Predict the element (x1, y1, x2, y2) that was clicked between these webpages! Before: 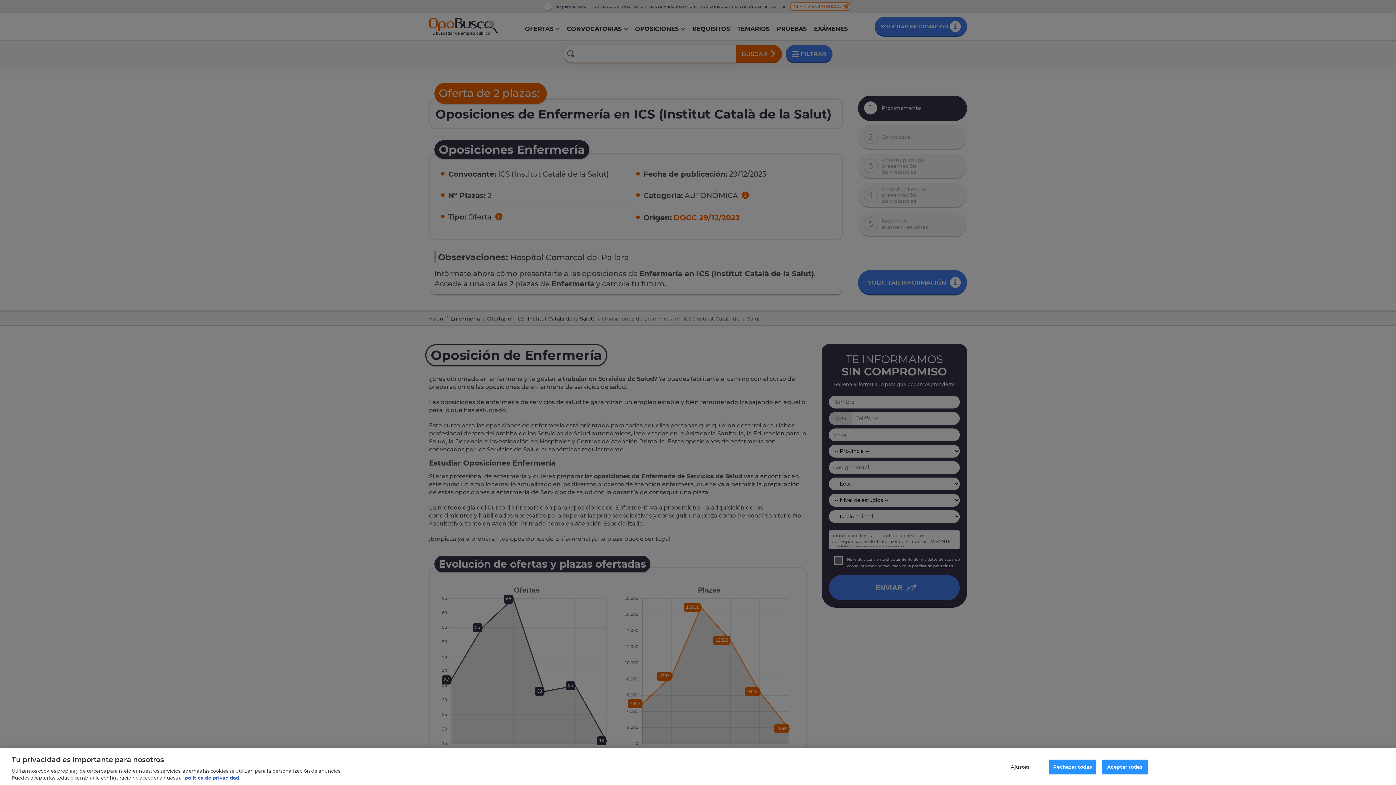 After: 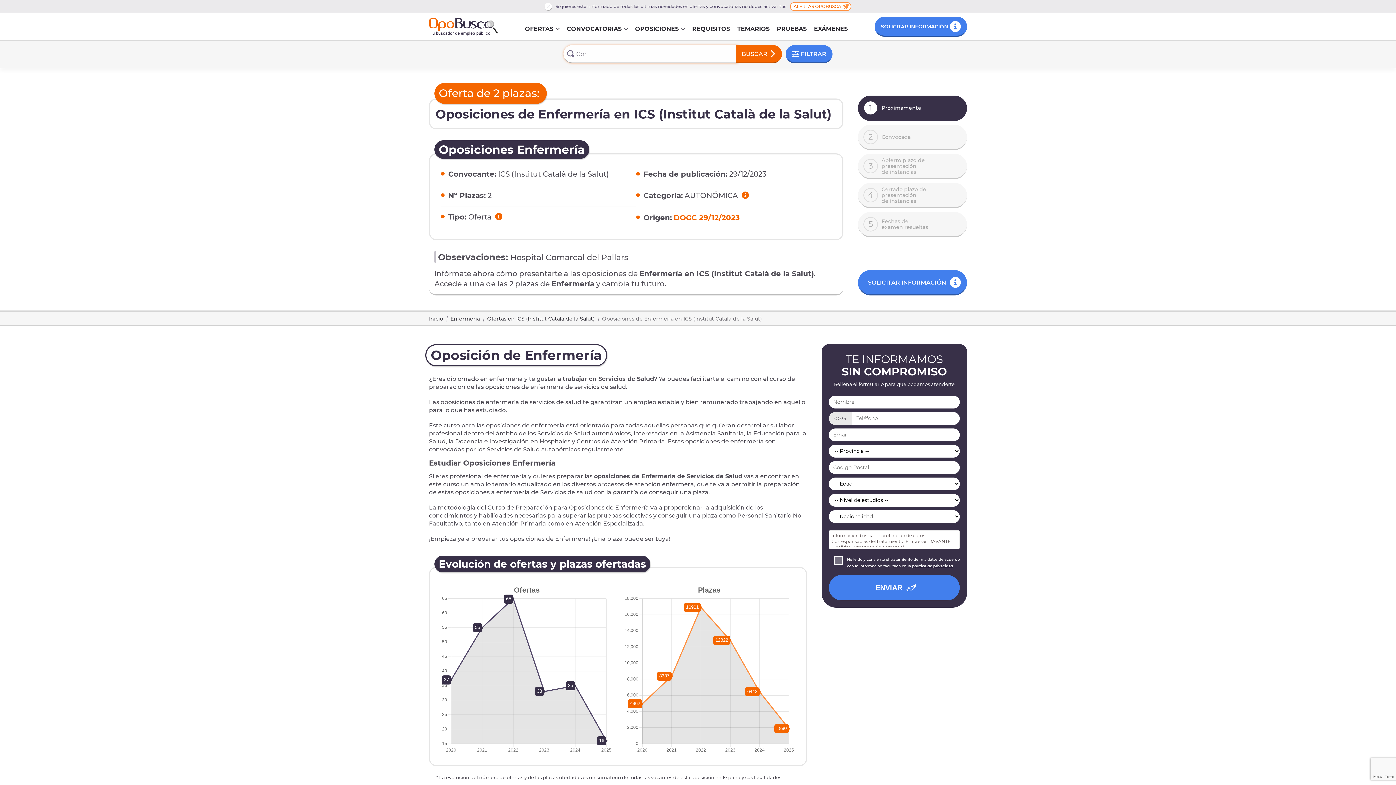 Action: label: Rechazar todas bbox: (1049, 760, 1096, 774)